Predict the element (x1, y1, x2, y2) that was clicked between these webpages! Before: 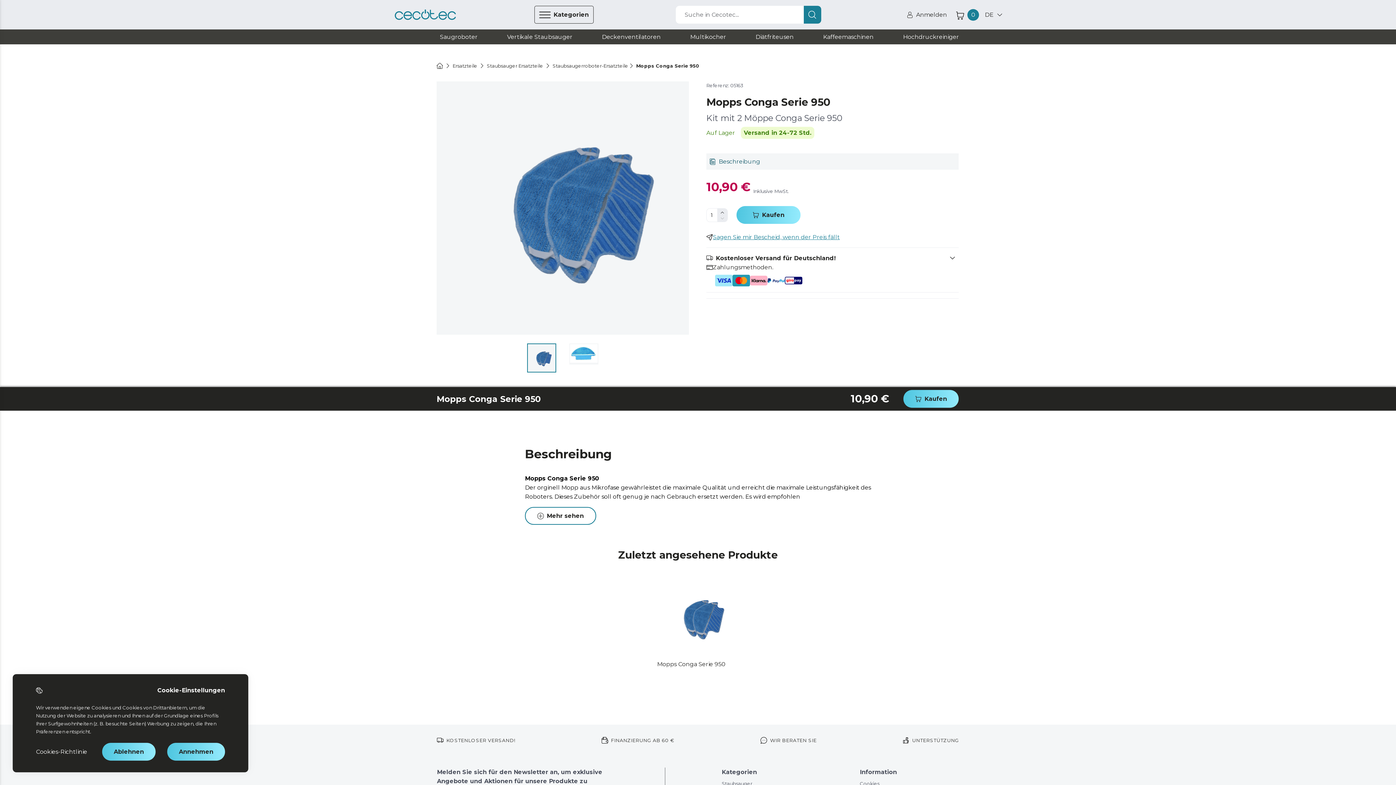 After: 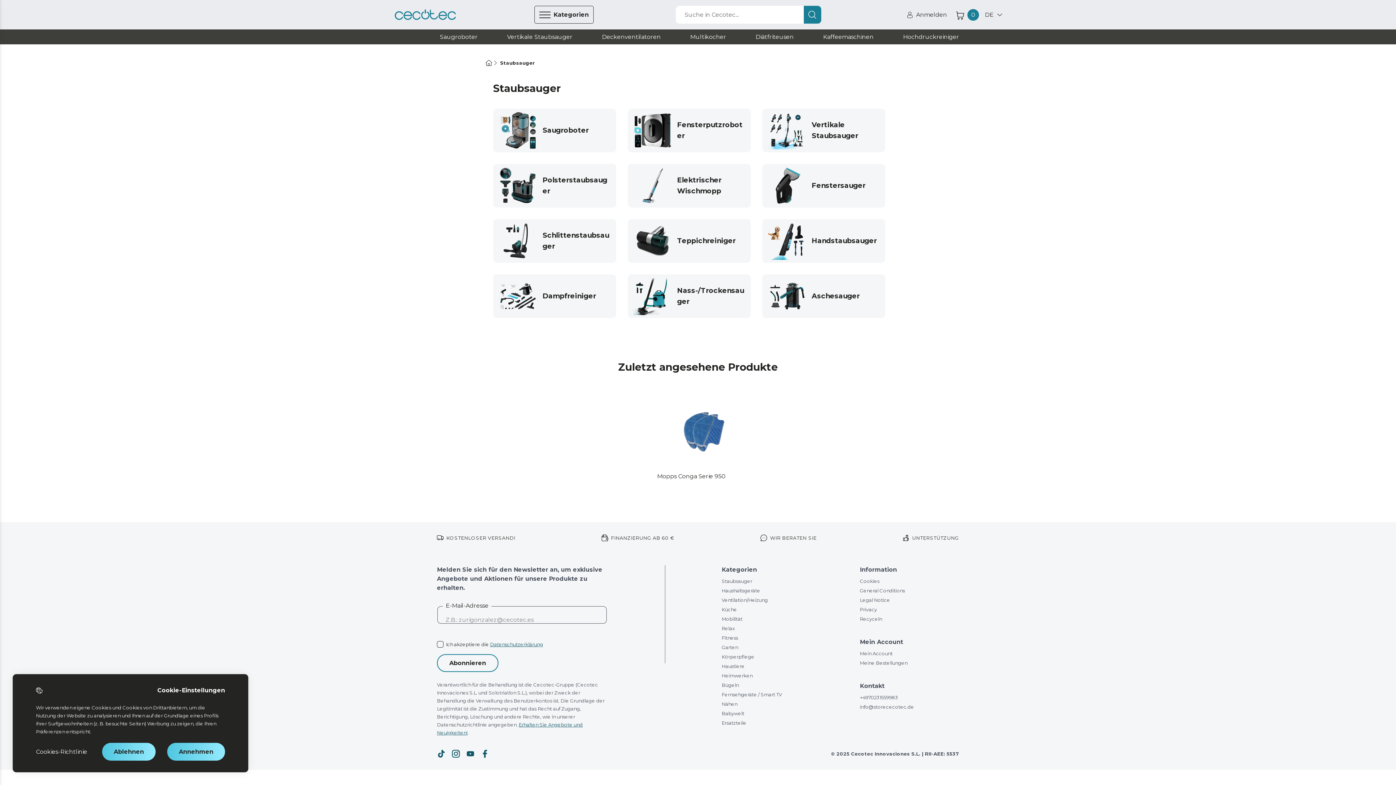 Action: bbox: (721, 780, 752, 788) label: Staubsauger